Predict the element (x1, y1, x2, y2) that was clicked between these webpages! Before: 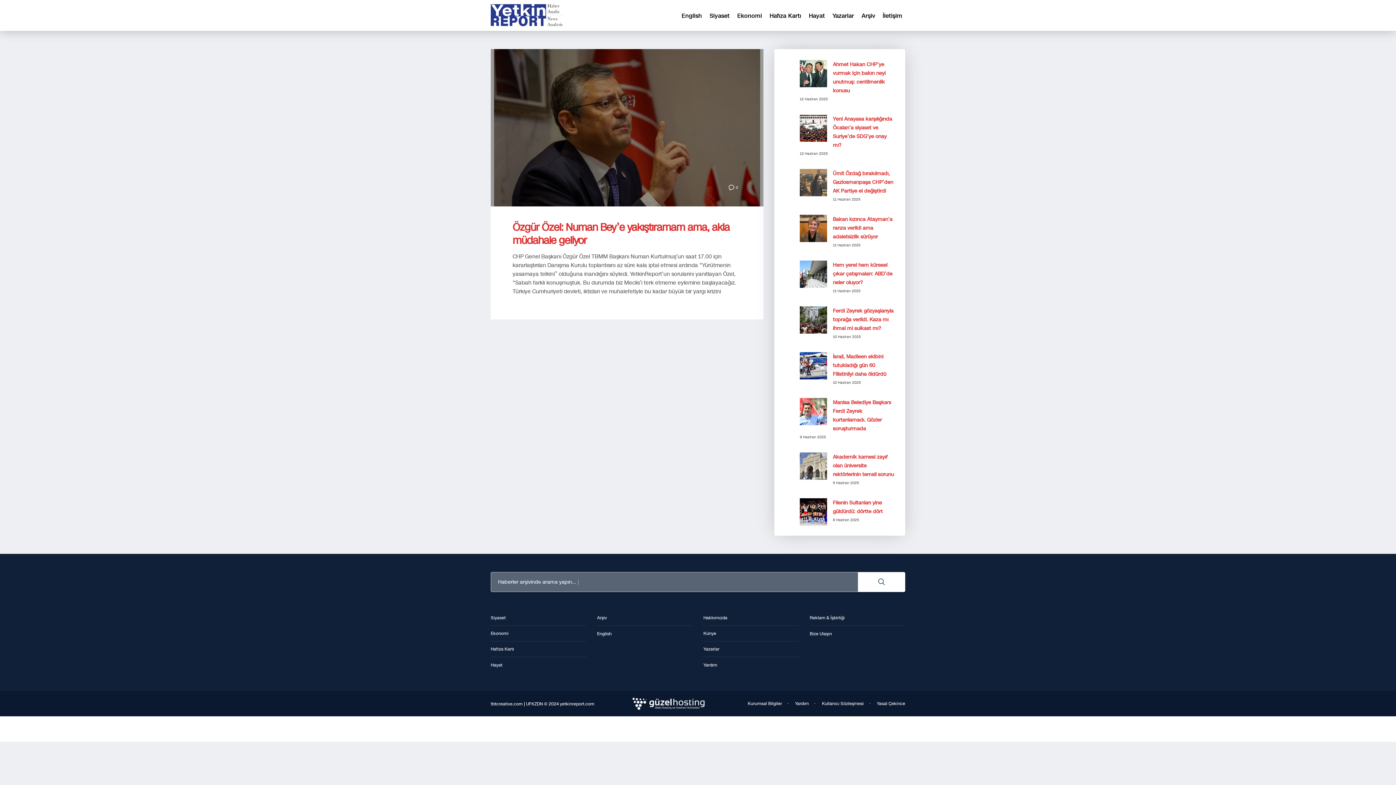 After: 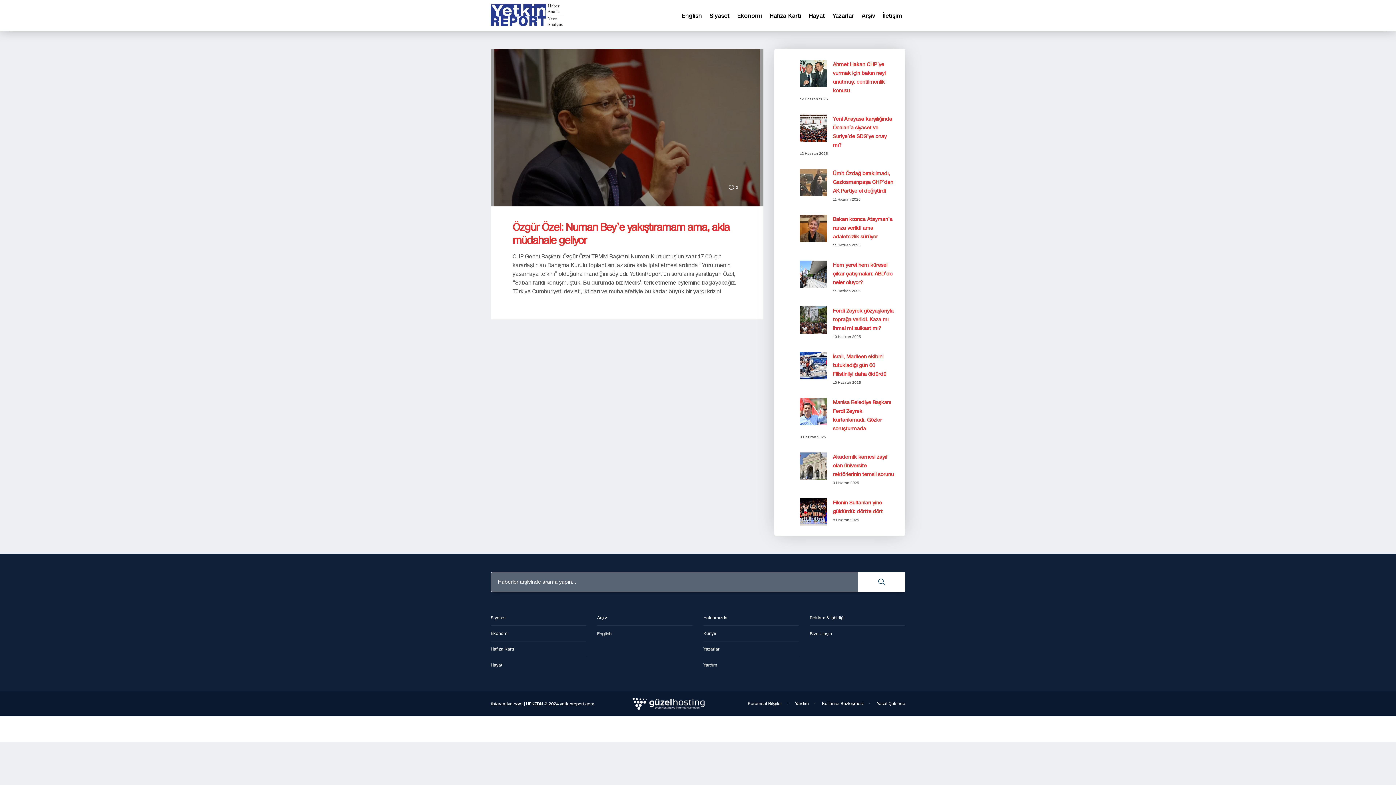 Action: label: Yardım bbox: (795, 701, 809, 706)